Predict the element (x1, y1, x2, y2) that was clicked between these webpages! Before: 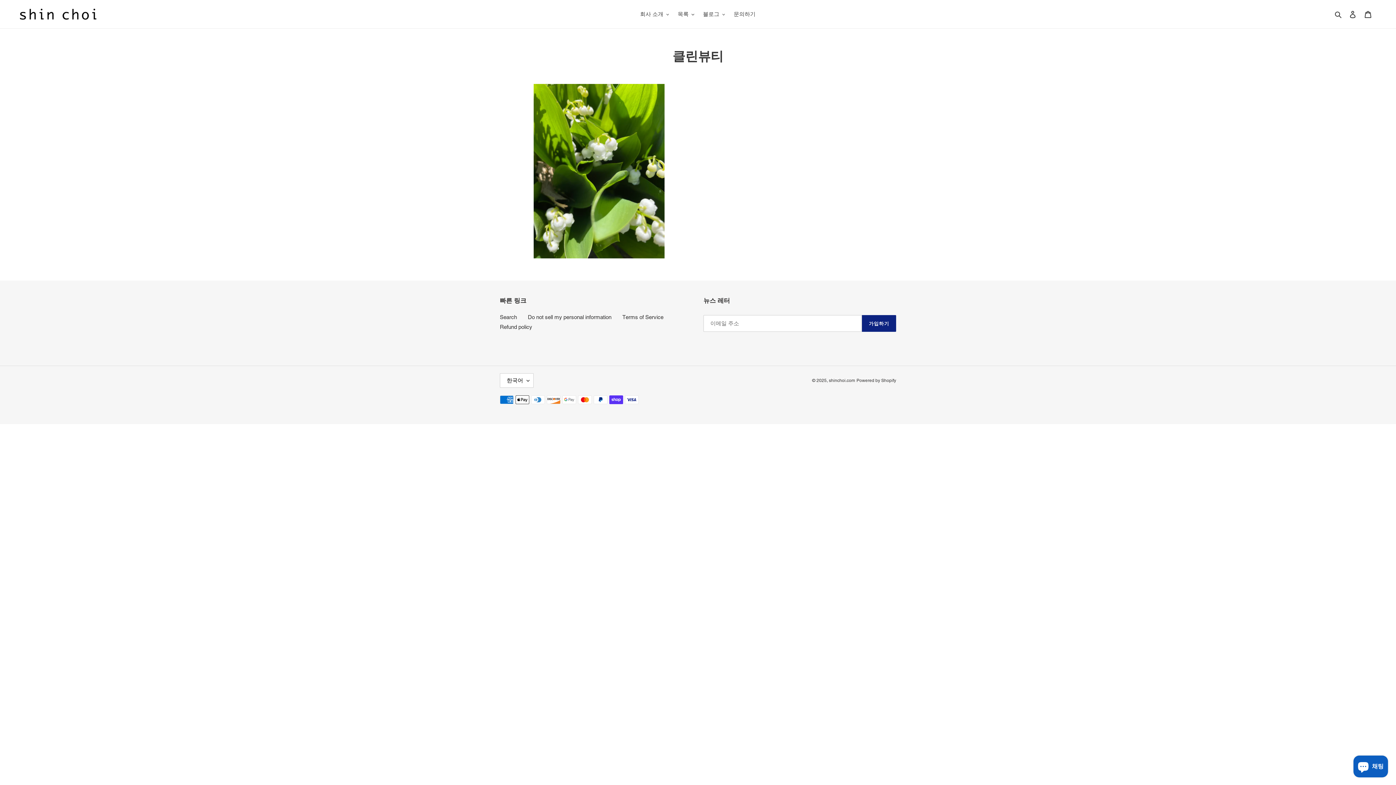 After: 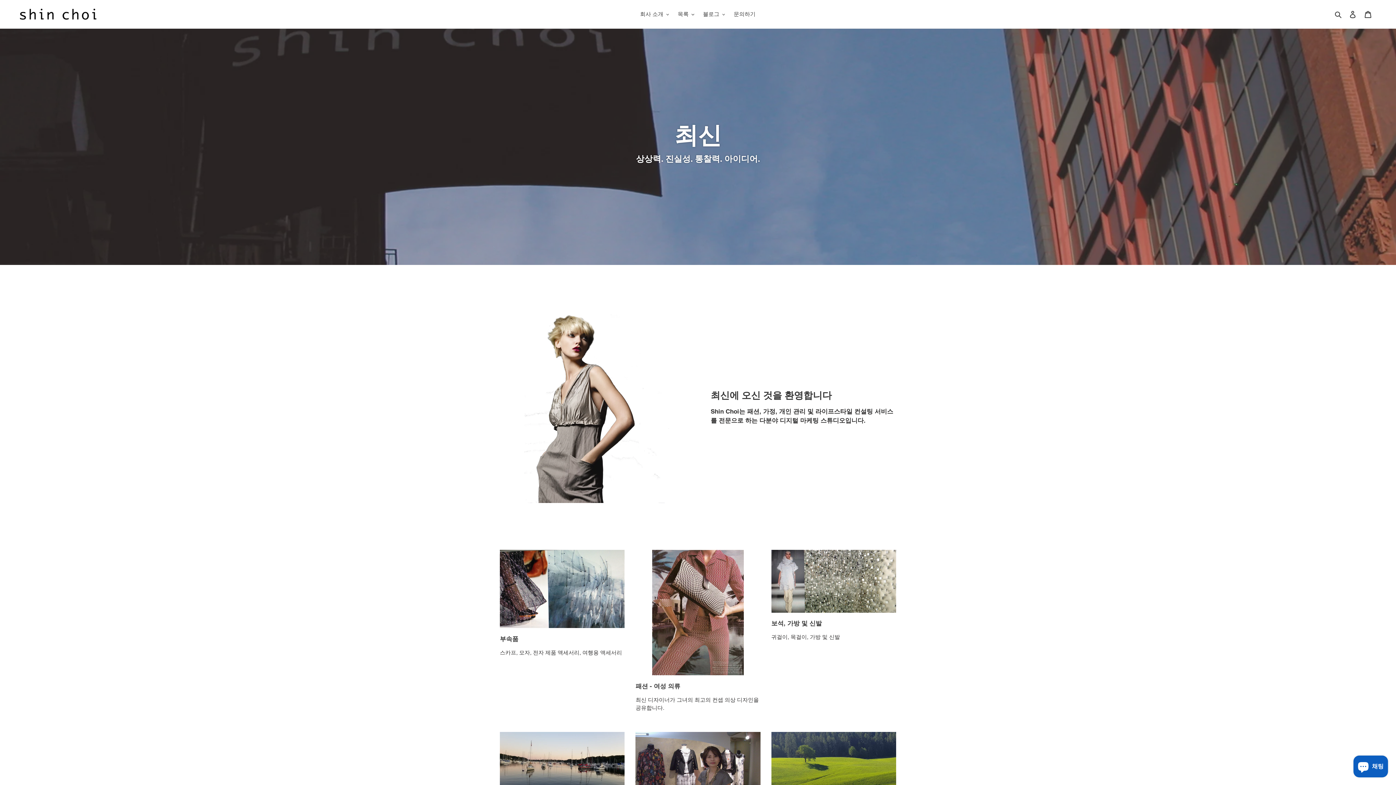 Action: bbox: (829, 378, 855, 383) label: shinchoi.com